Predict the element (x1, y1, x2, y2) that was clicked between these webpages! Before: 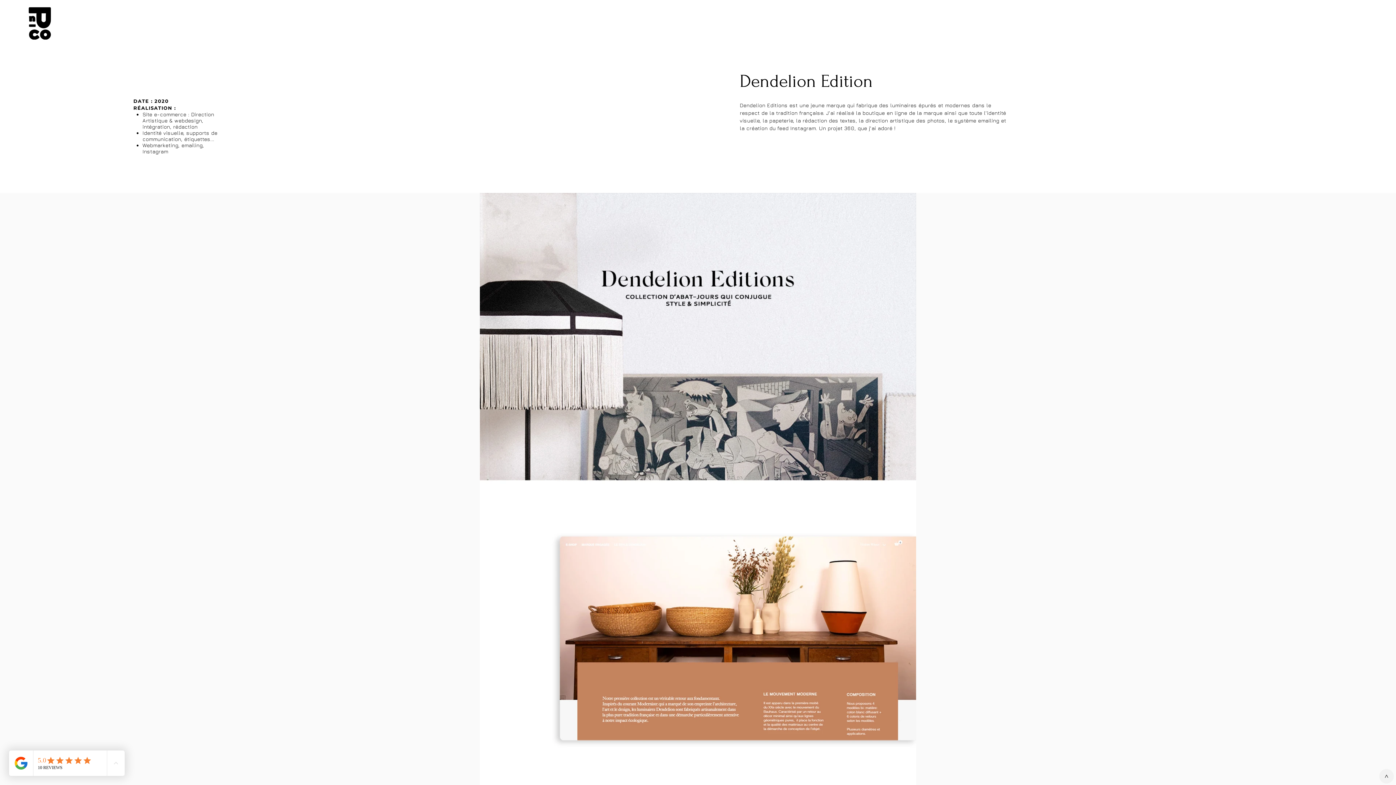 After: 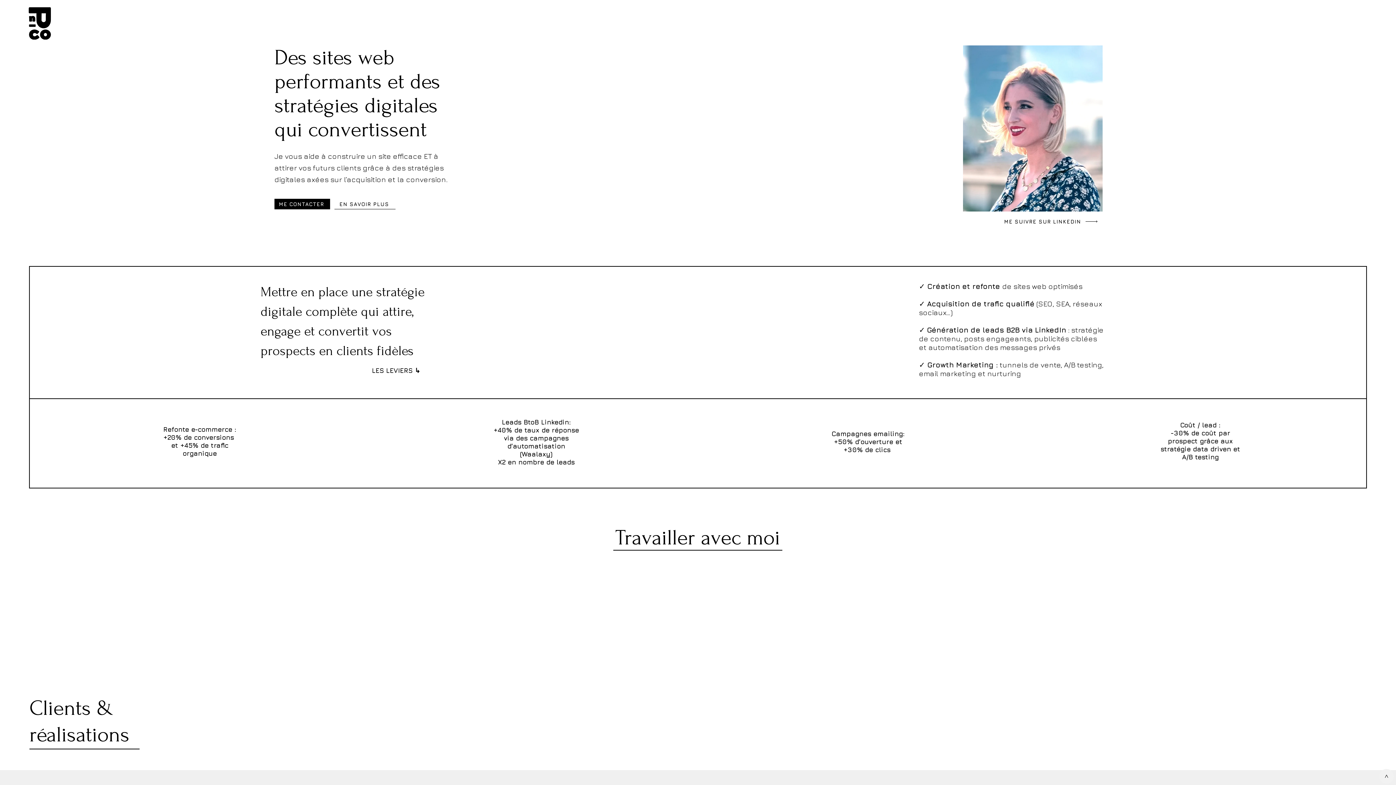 Action: bbox: (28, 7, 50, 39)